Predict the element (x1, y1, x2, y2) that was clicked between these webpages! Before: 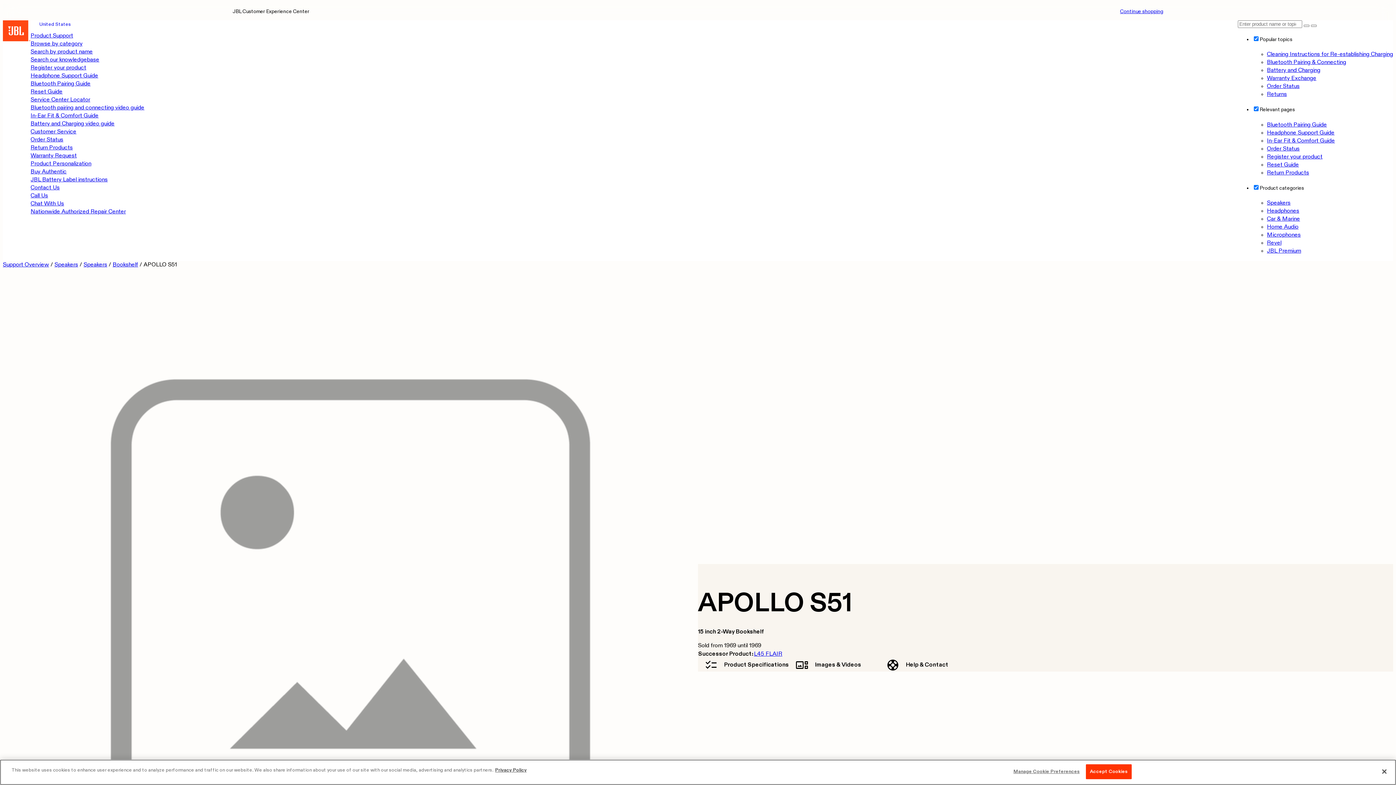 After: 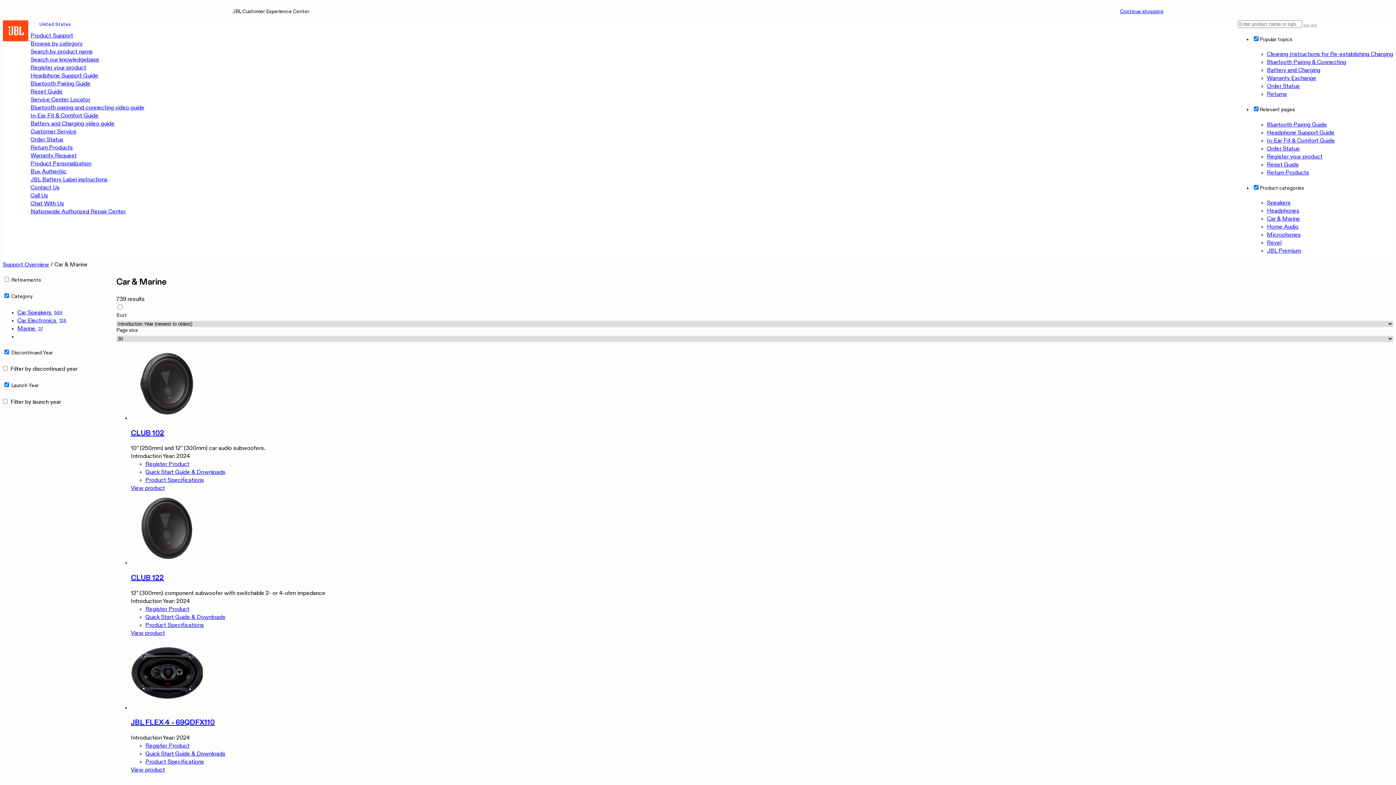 Action: label: Car & Marine bbox: (1267, 216, 1300, 222)